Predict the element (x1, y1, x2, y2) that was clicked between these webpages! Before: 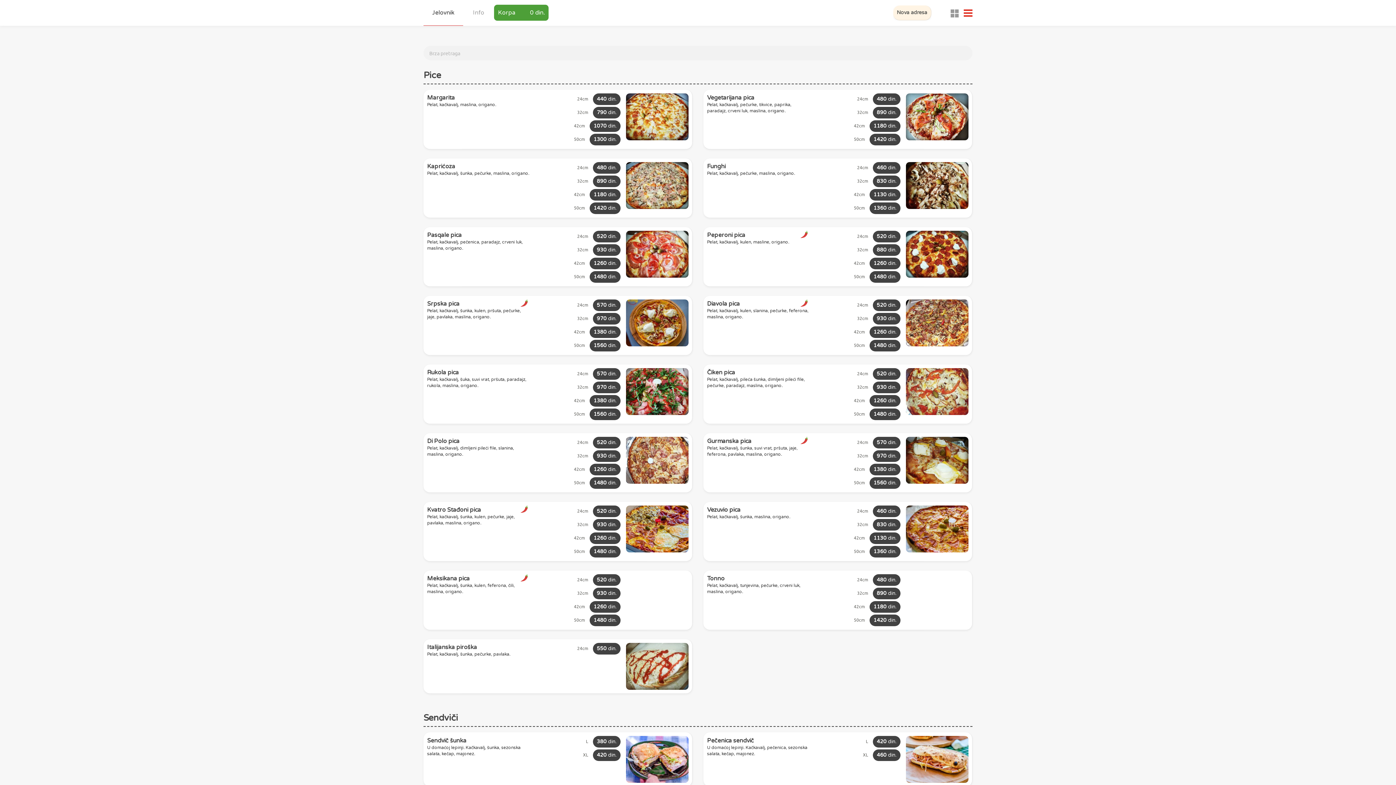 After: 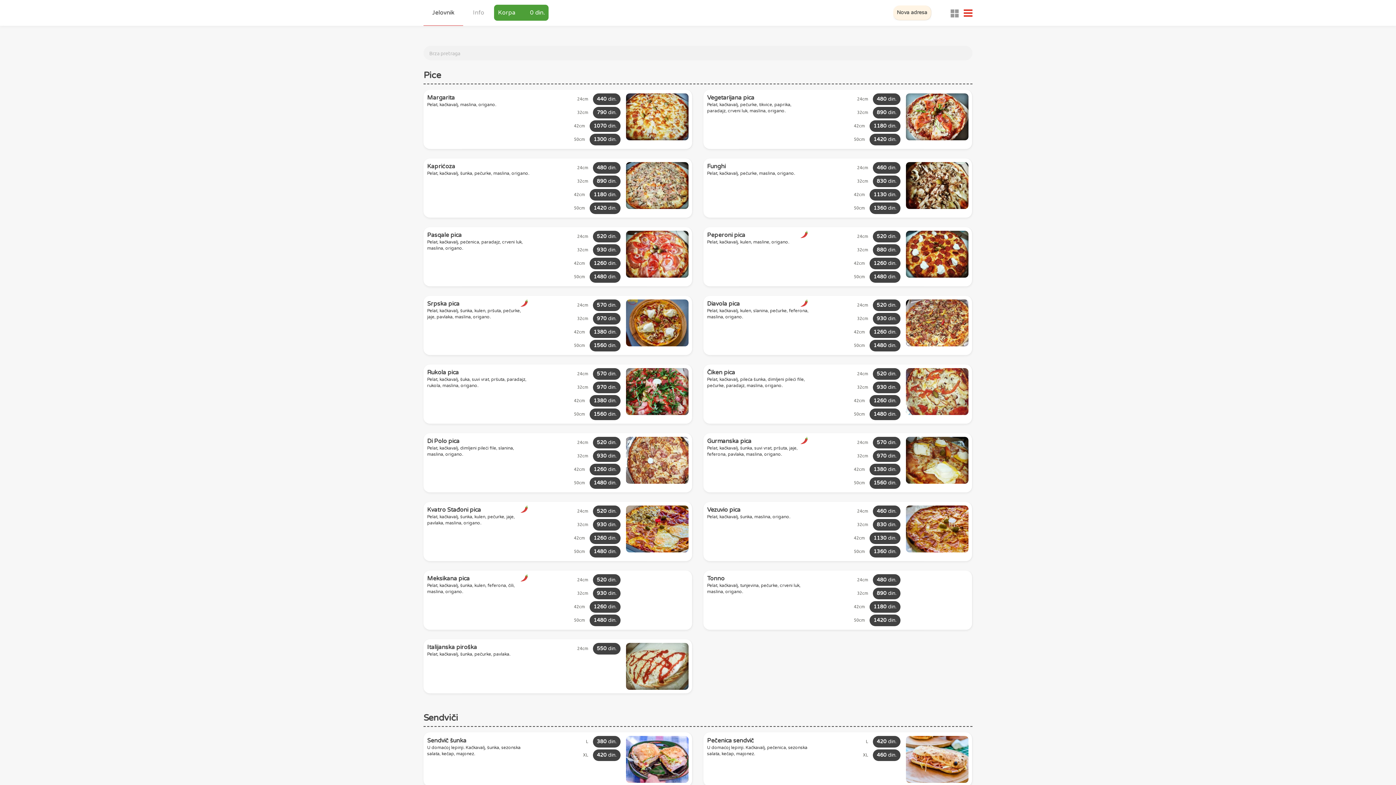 Action: bbox: (423, 0, 463, 25) label: Jelovnik